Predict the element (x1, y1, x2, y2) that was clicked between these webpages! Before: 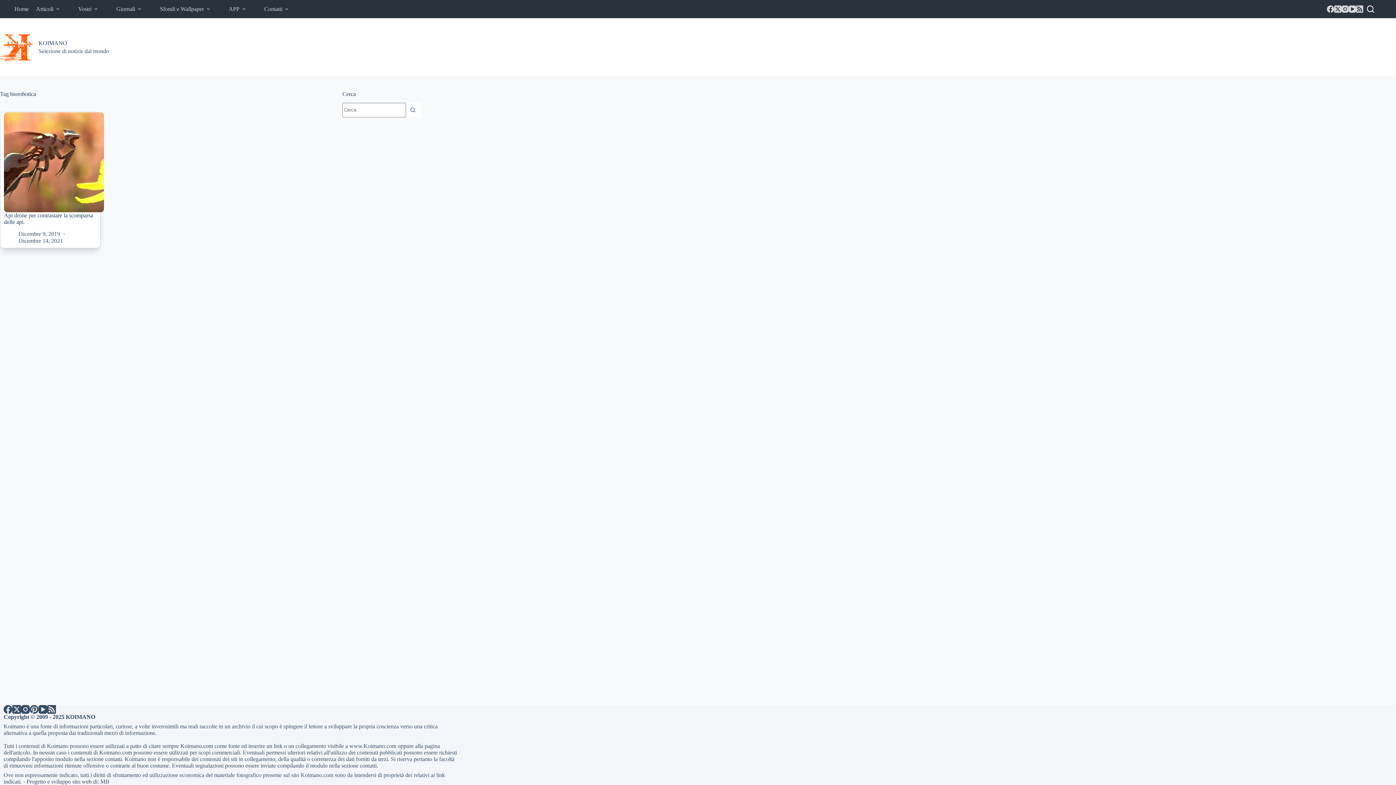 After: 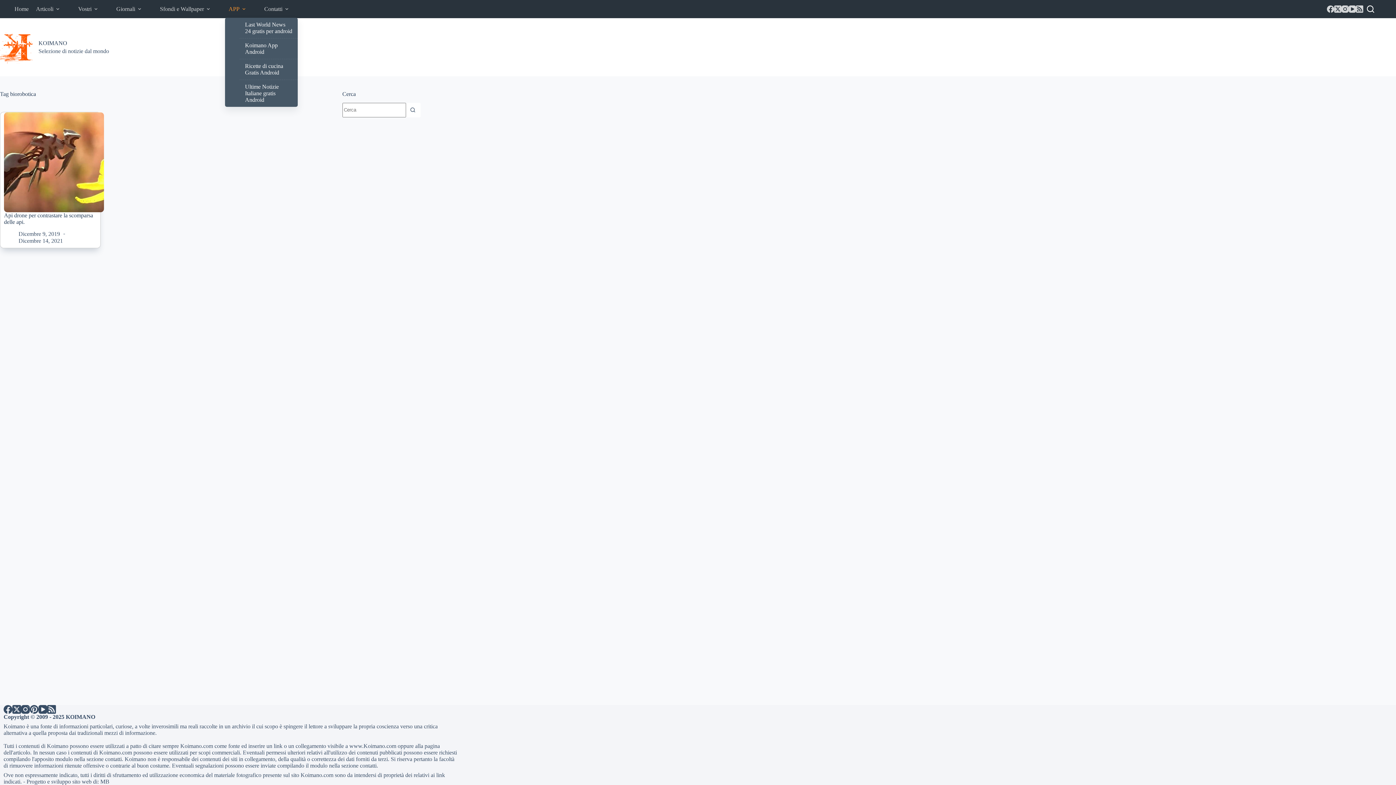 Action: label: APP bbox: (225, 0, 252, 18)